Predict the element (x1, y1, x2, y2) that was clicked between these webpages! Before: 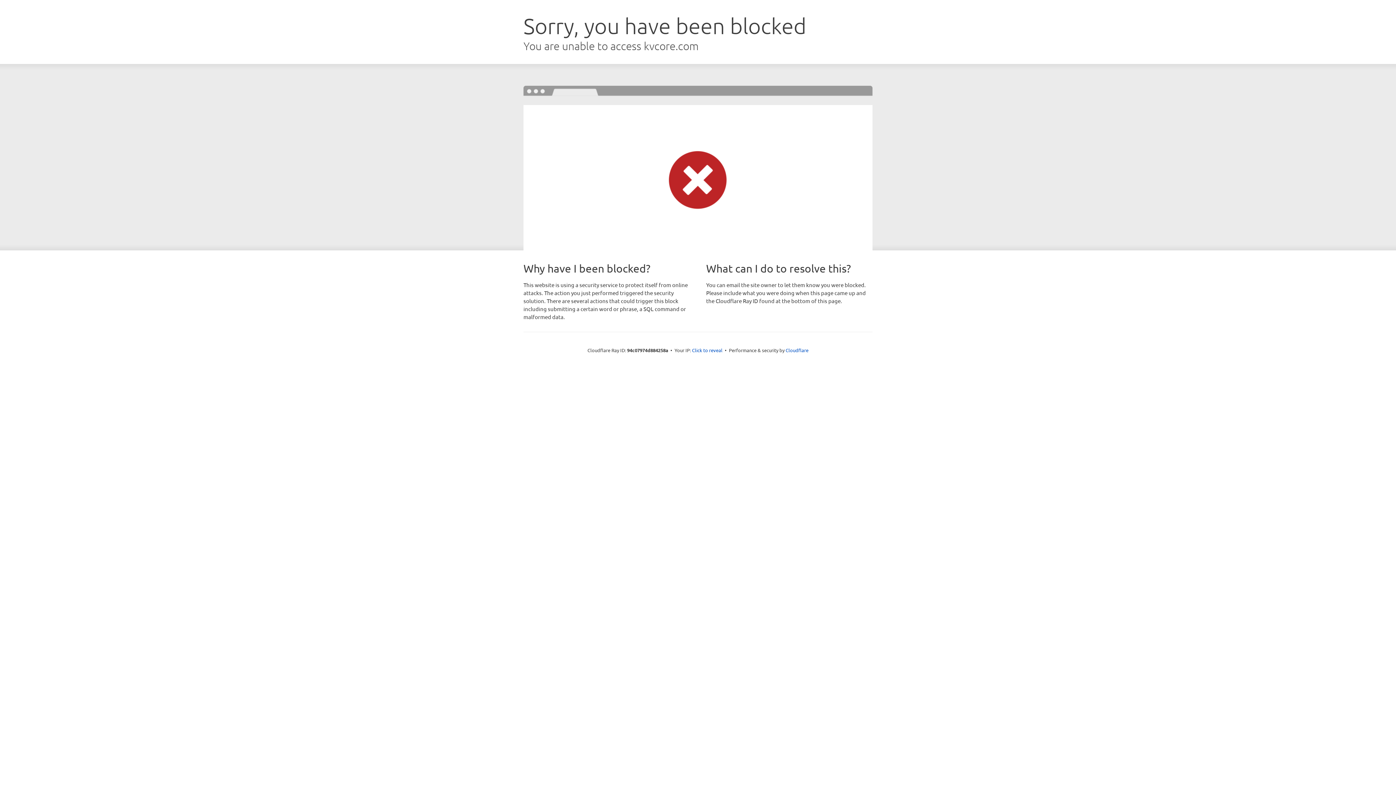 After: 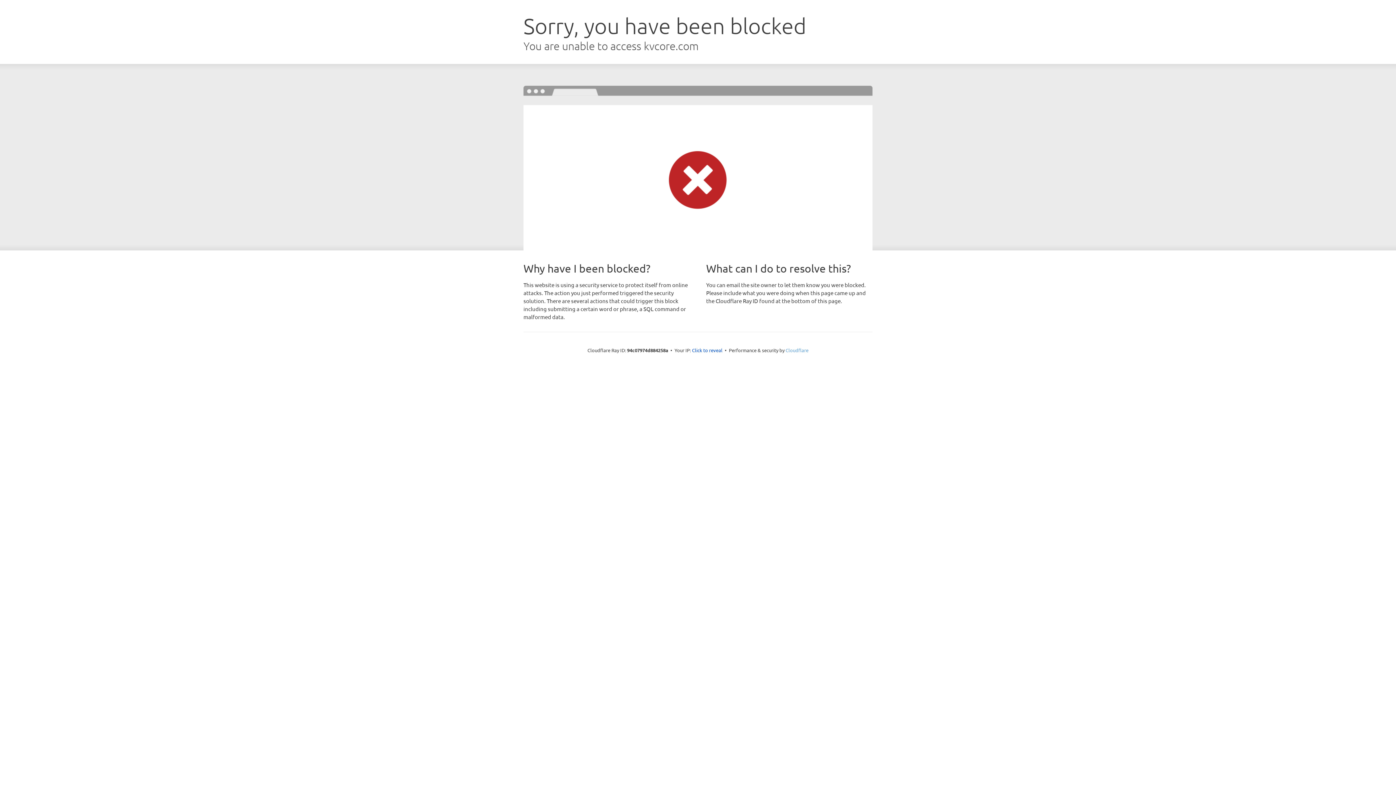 Action: bbox: (785, 347, 808, 353) label: Cloudflare